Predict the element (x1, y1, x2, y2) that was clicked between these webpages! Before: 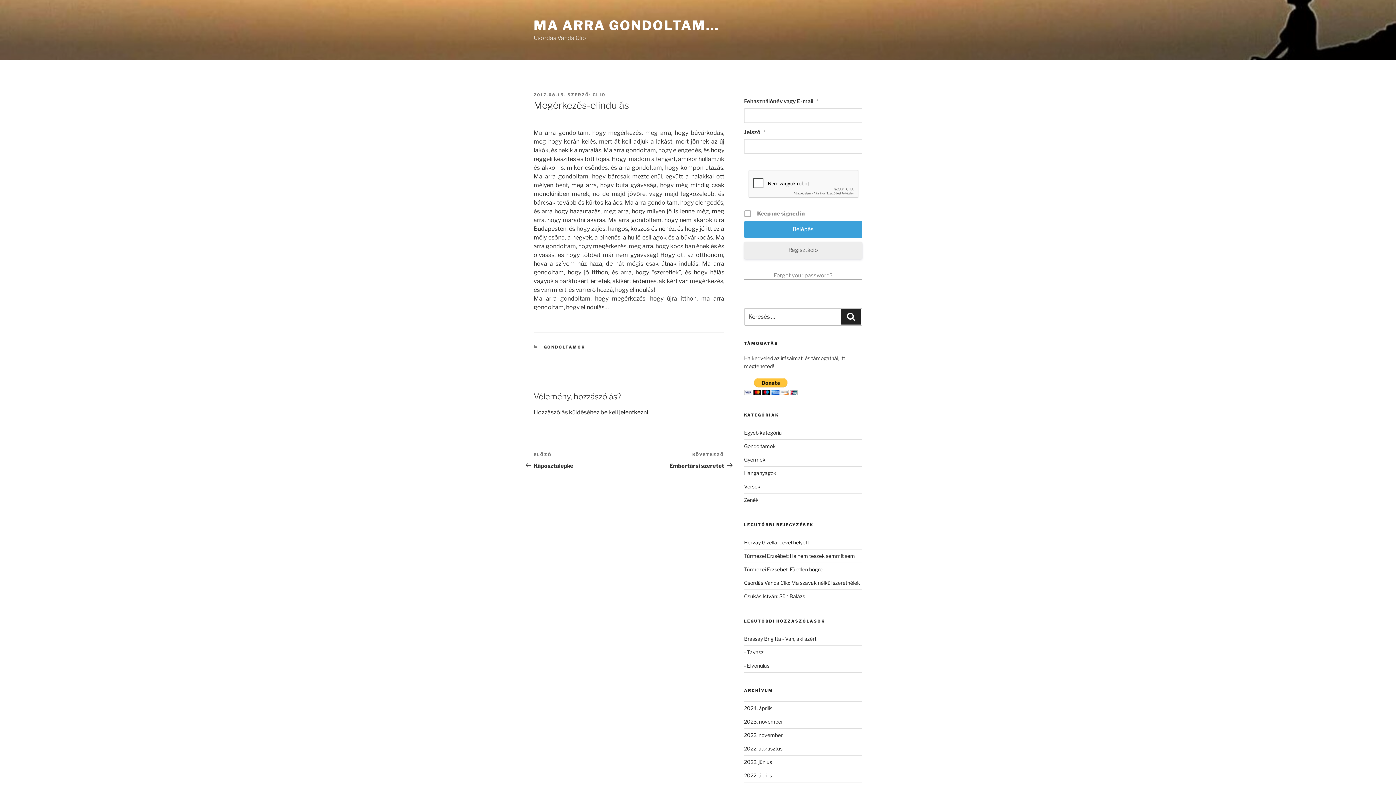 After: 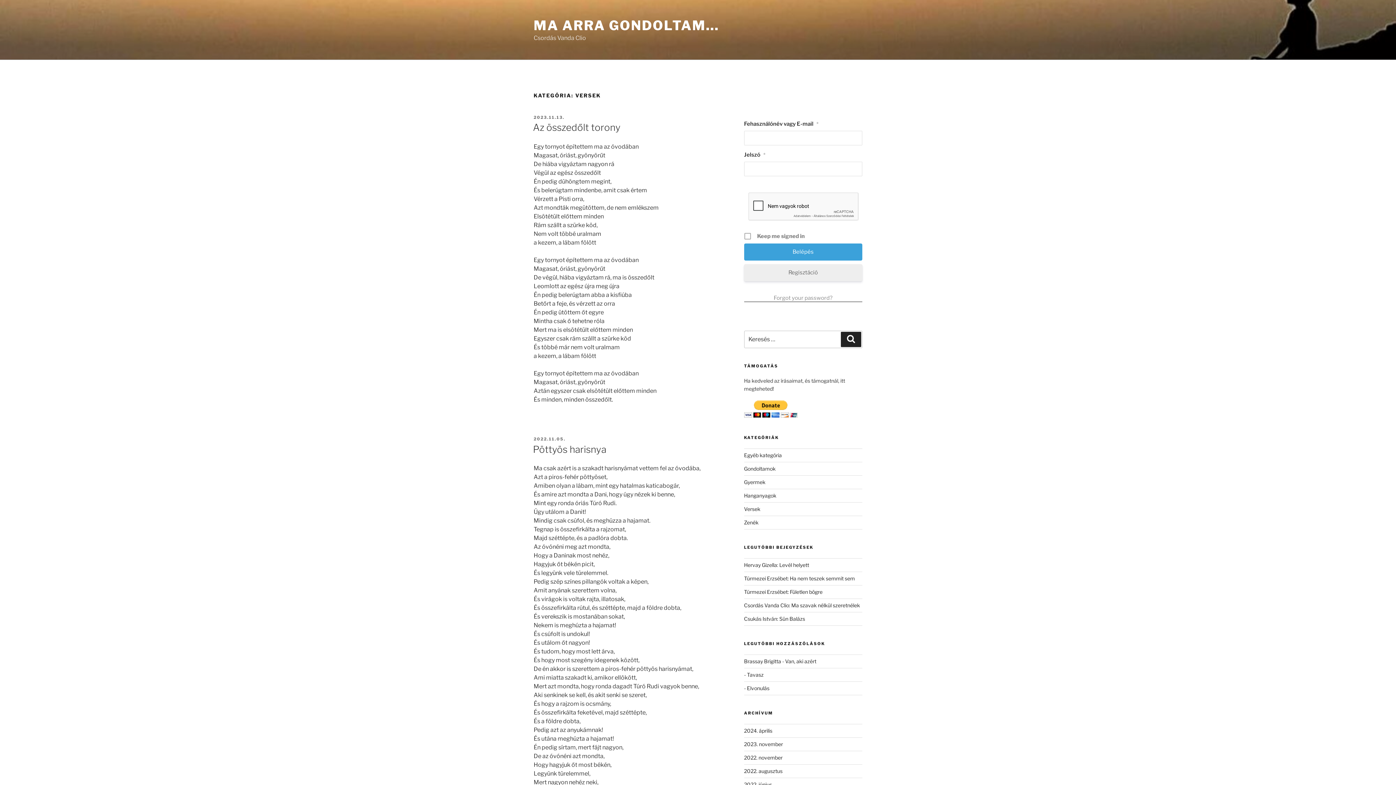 Action: bbox: (744, 483, 760, 489) label: Versek